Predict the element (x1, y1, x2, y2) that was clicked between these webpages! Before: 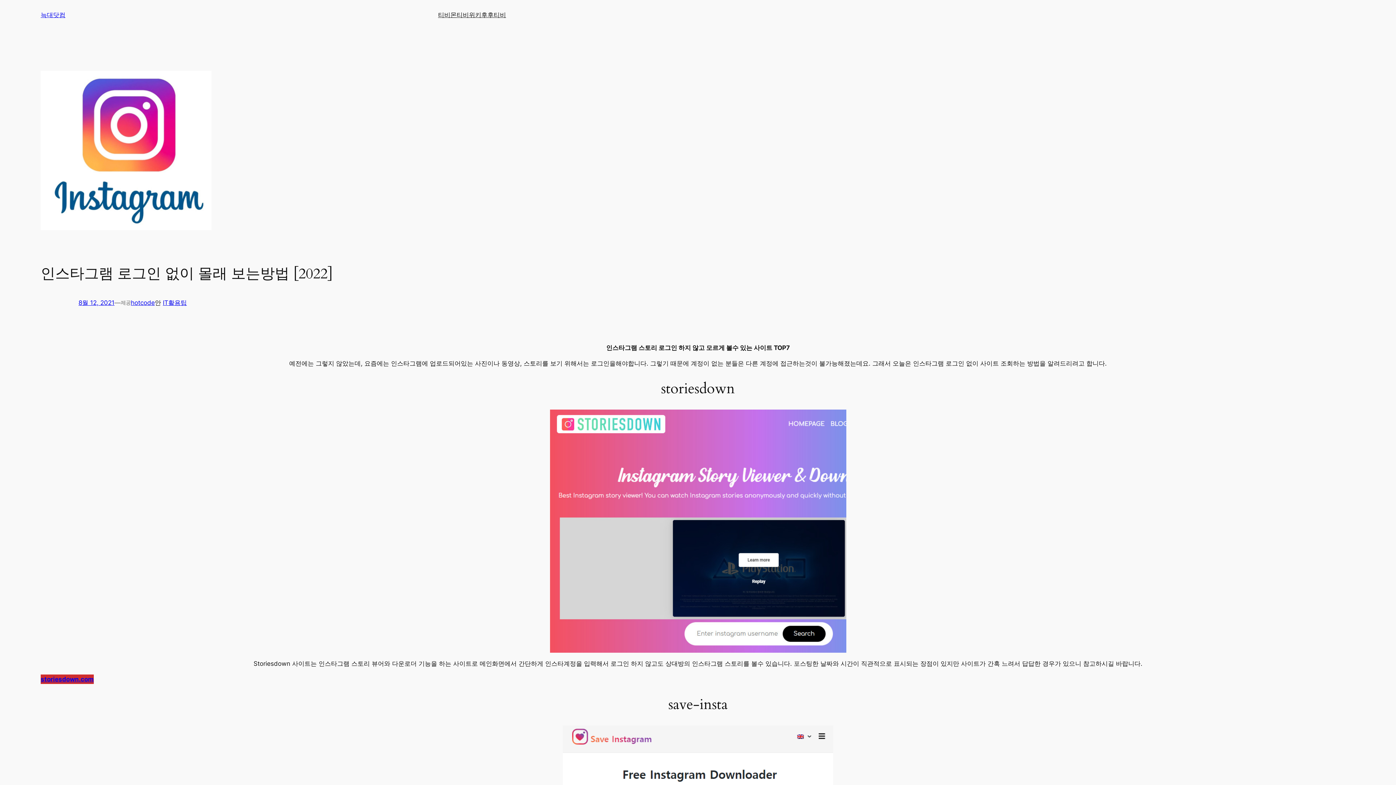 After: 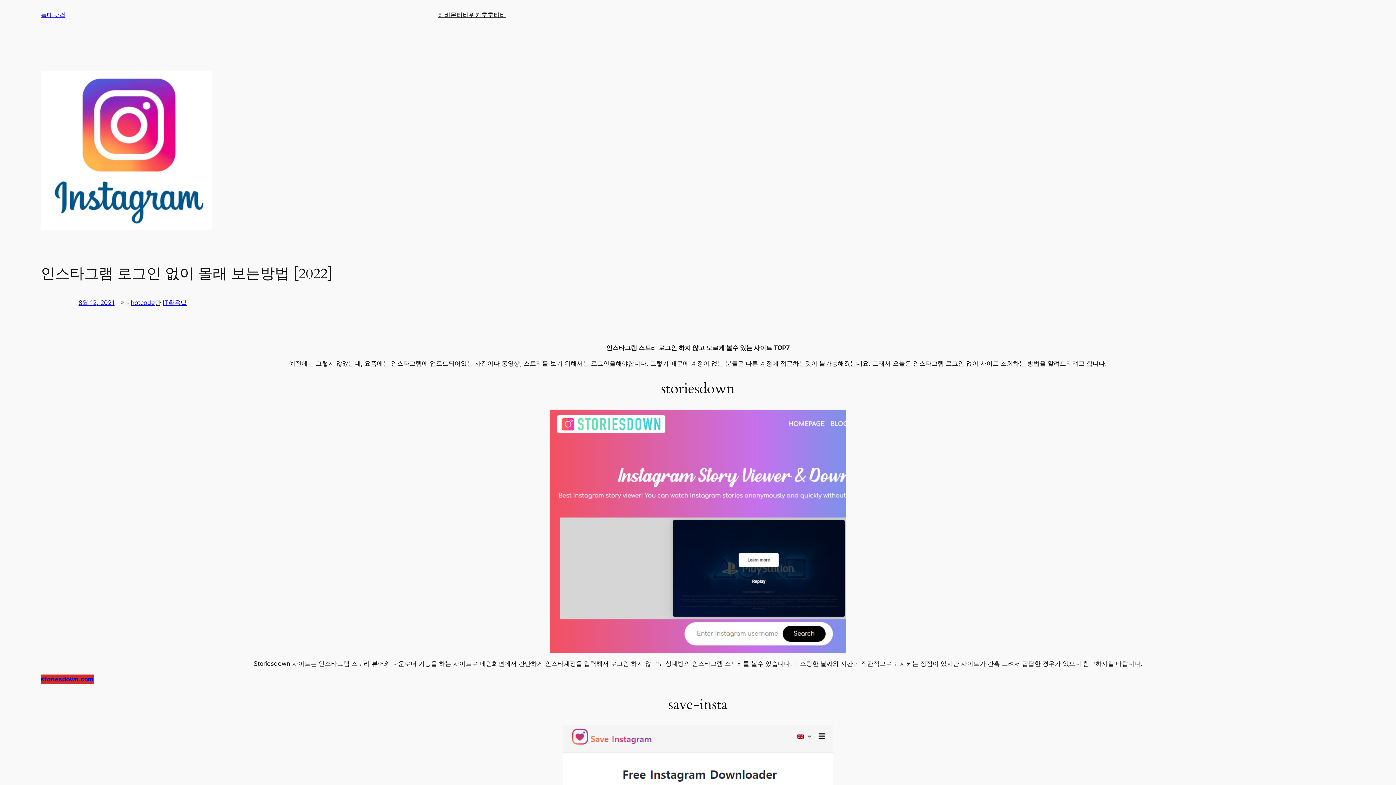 Action: label: 8월 12, 2021 bbox: (78, 299, 114, 306)